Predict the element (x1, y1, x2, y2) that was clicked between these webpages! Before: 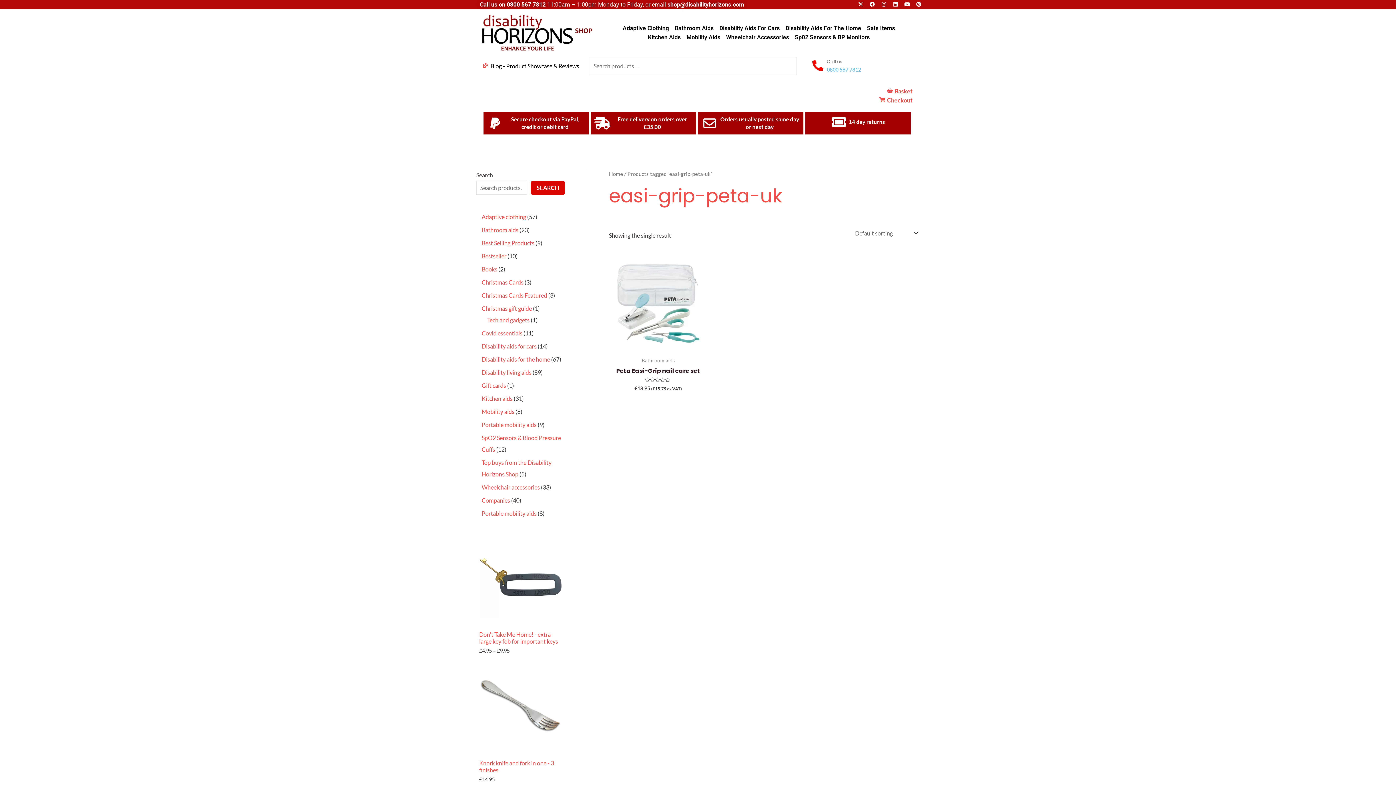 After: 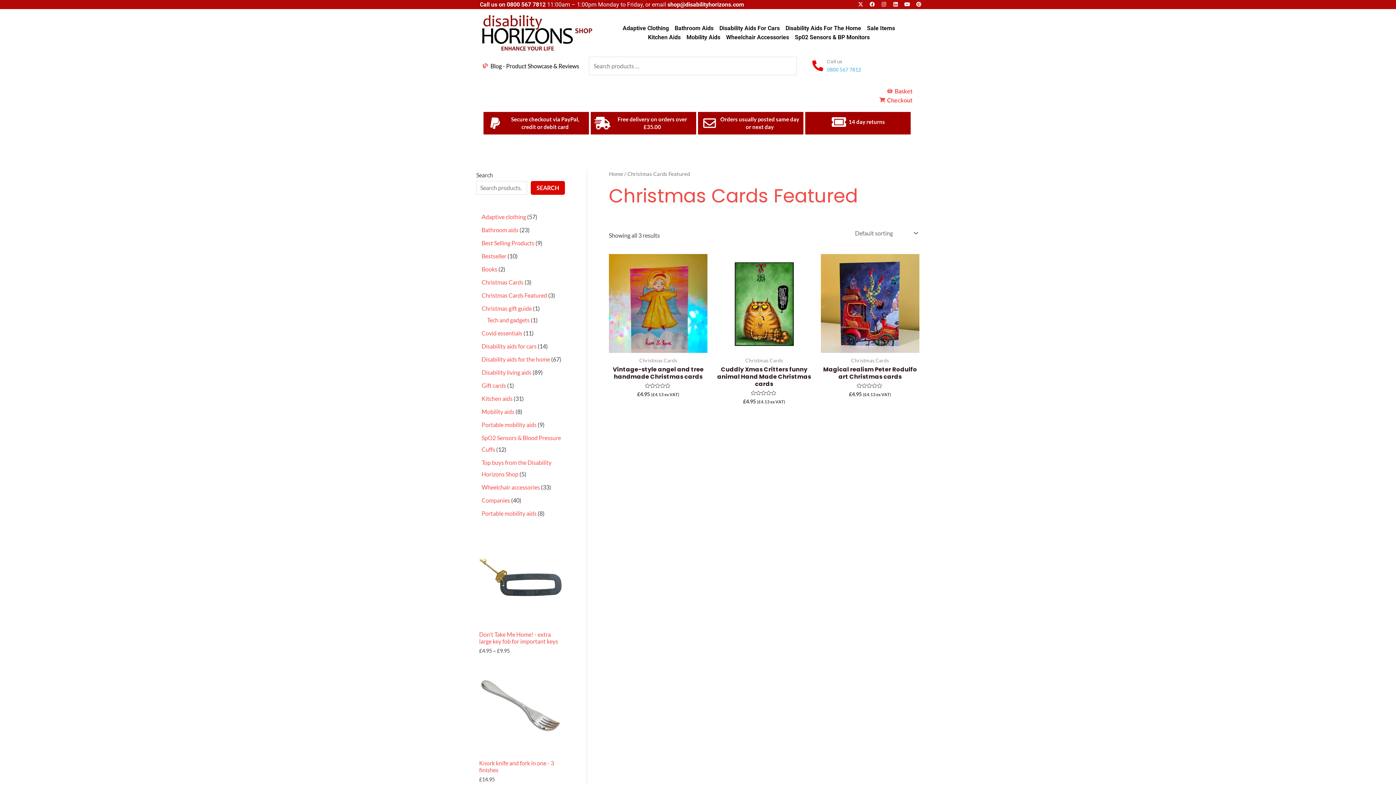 Action: label: Christmas Cards Featured bbox: (481, 291, 547, 298)